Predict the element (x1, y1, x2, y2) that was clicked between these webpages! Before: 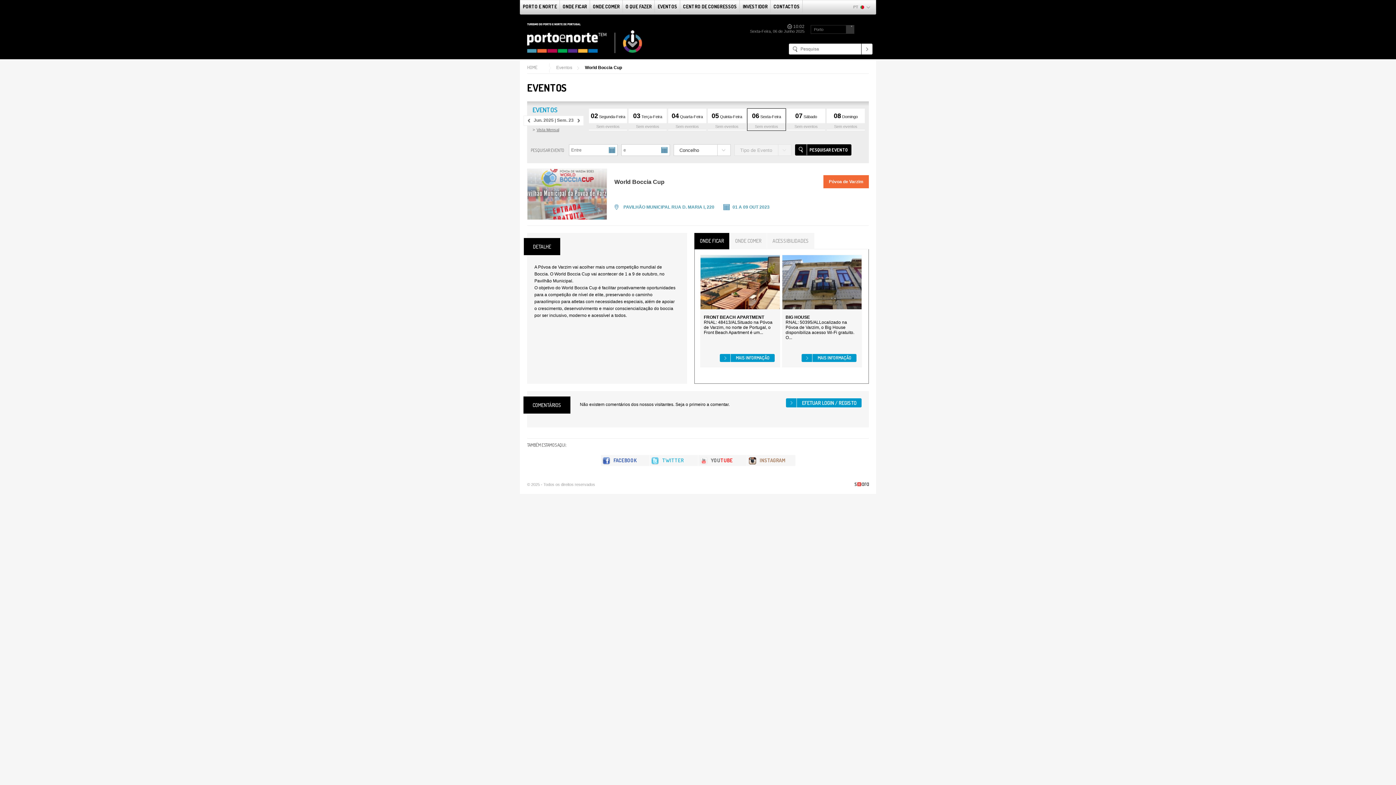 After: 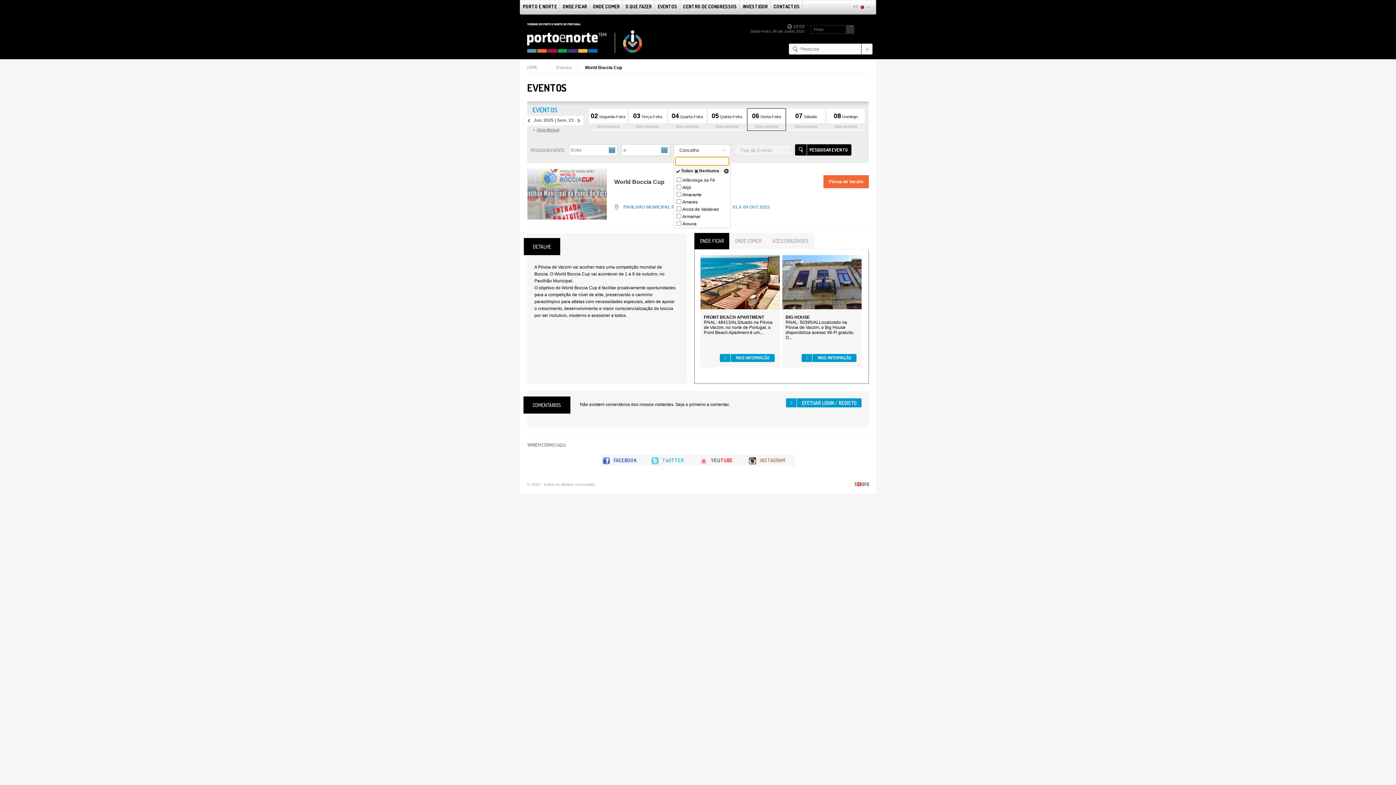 Action: label: Concelho bbox: (673, 144, 730, 156)